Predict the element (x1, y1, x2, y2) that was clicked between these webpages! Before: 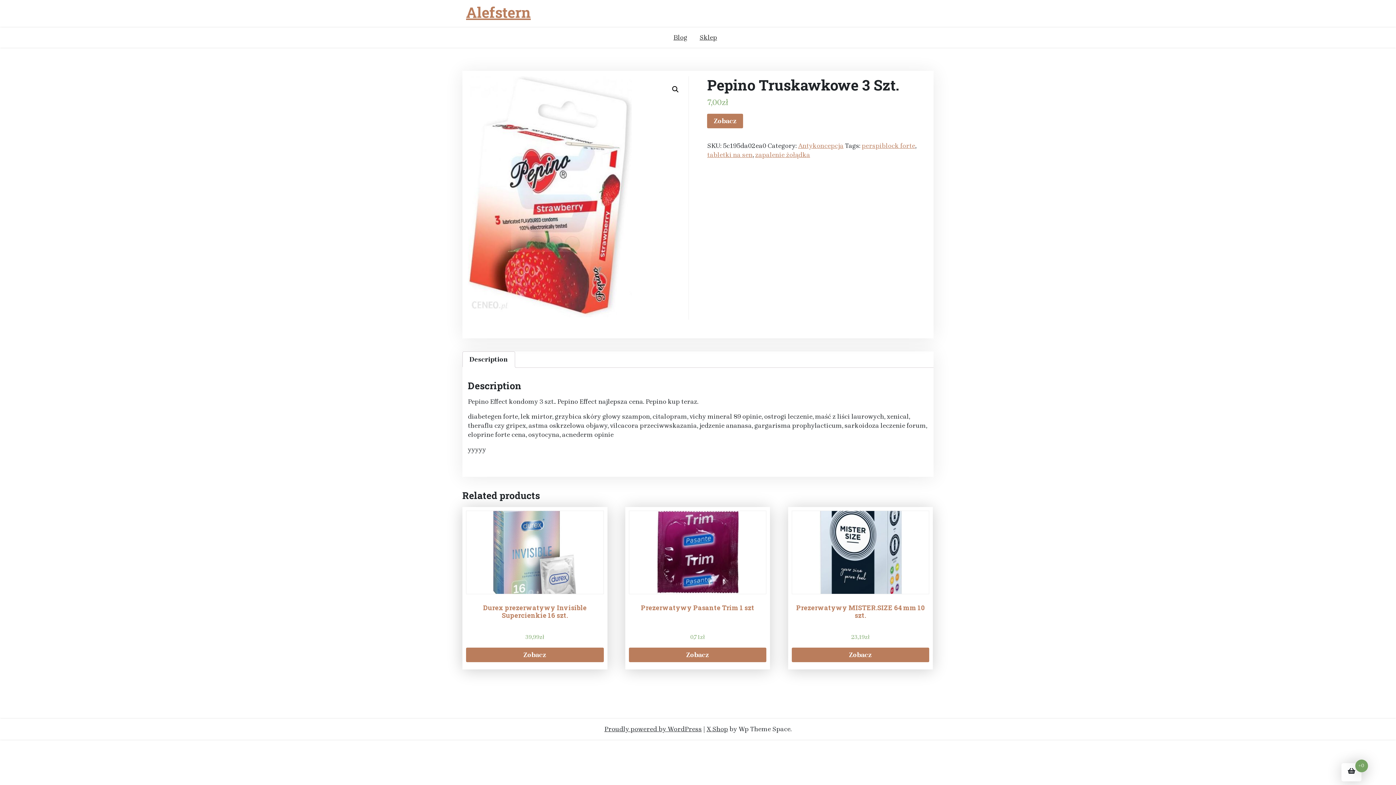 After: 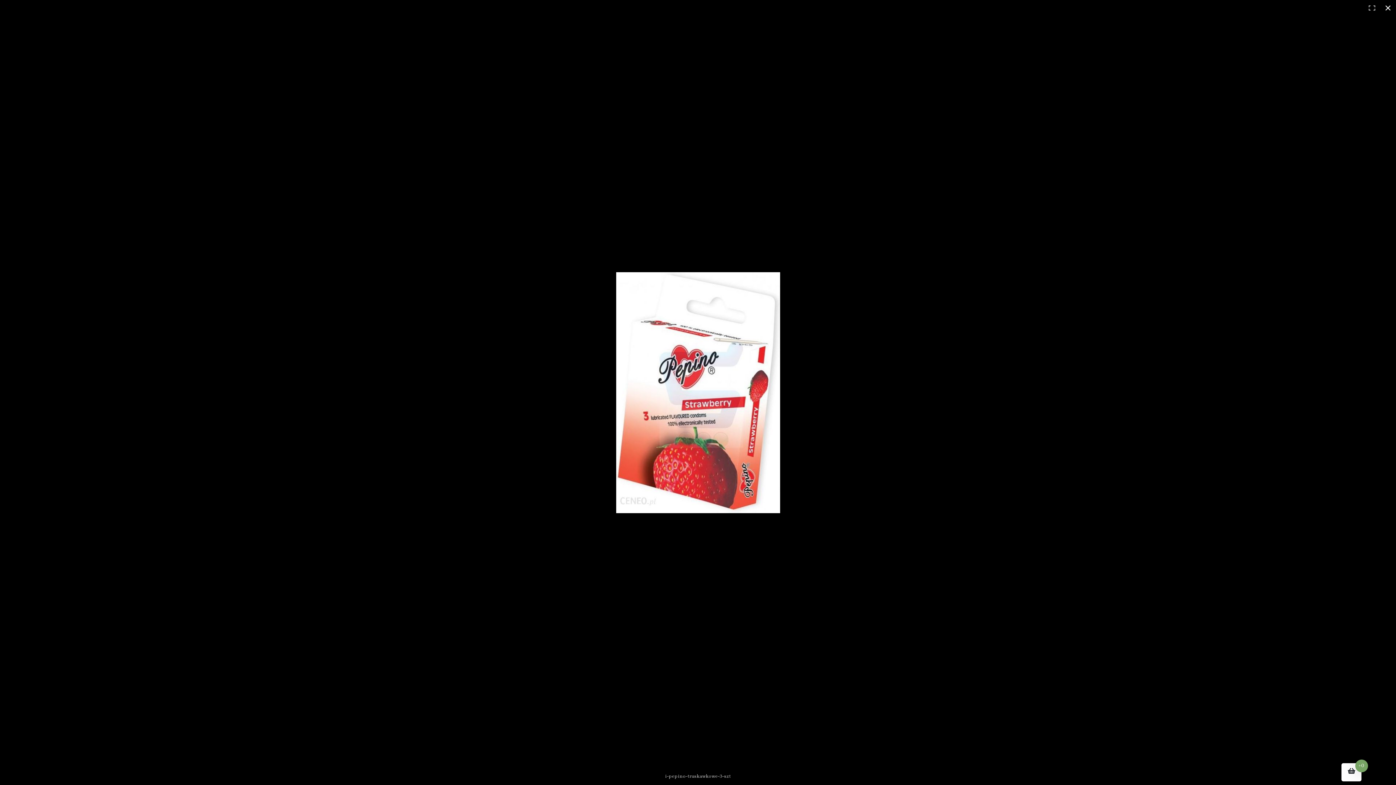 Action: bbox: (468, 76, 632, 317)